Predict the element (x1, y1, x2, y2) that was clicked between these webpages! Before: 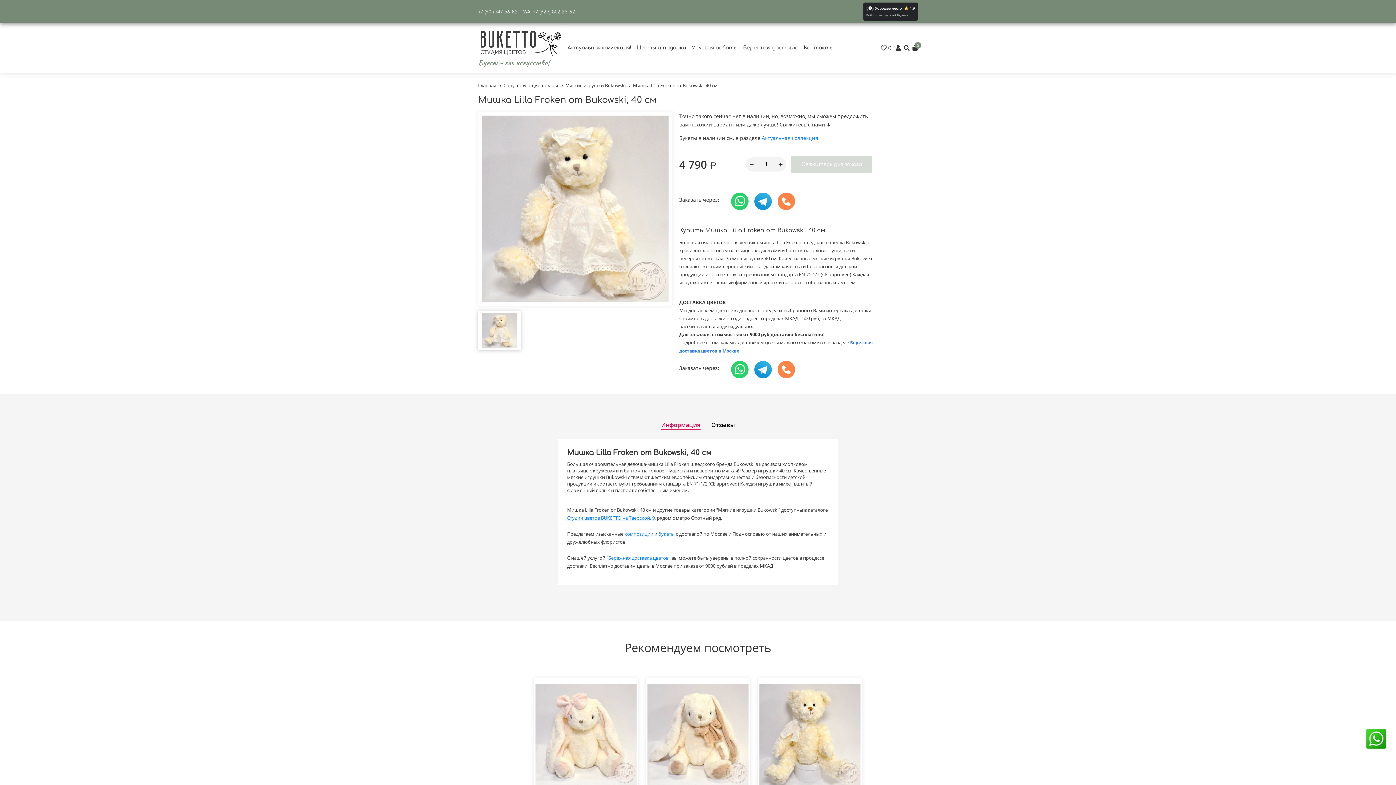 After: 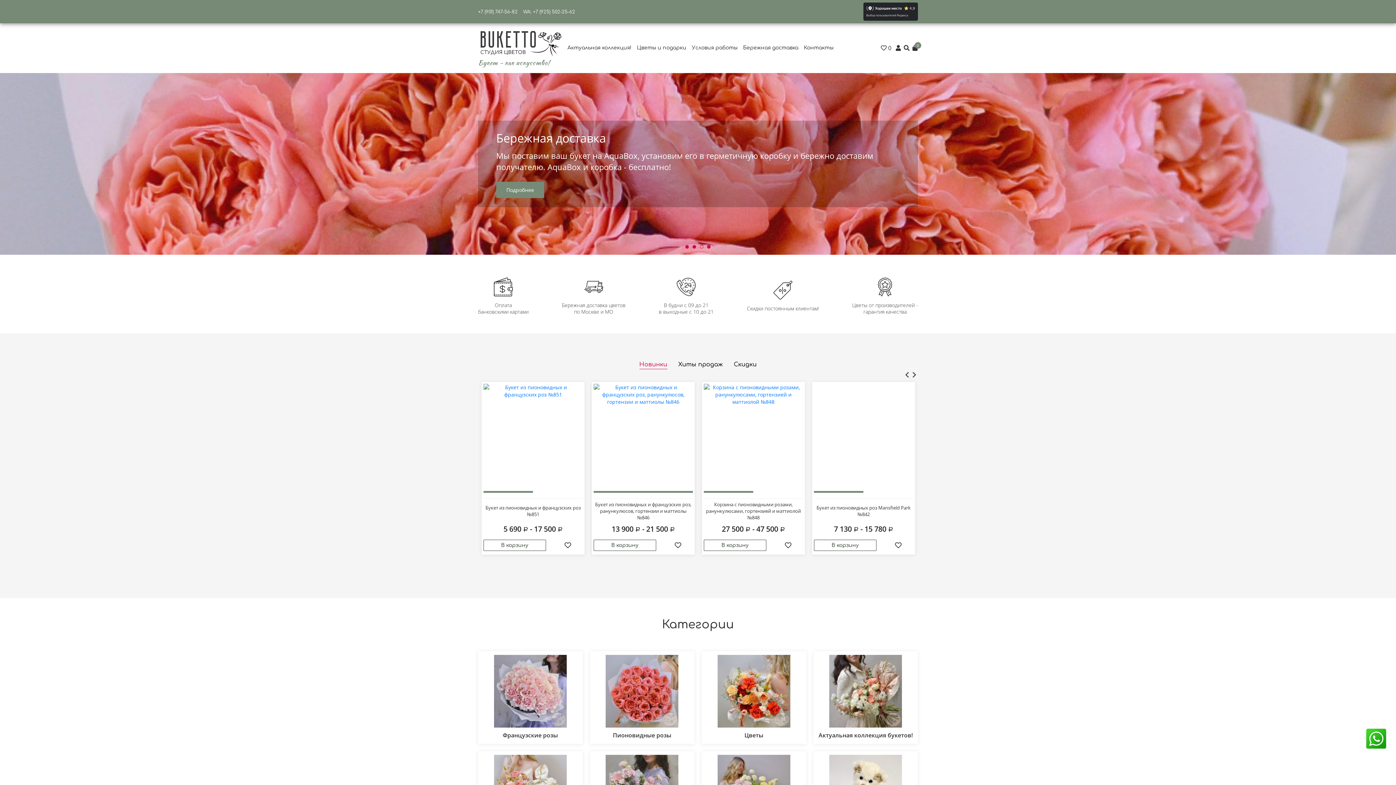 Action: bbox: (478, 28, 560, 58)